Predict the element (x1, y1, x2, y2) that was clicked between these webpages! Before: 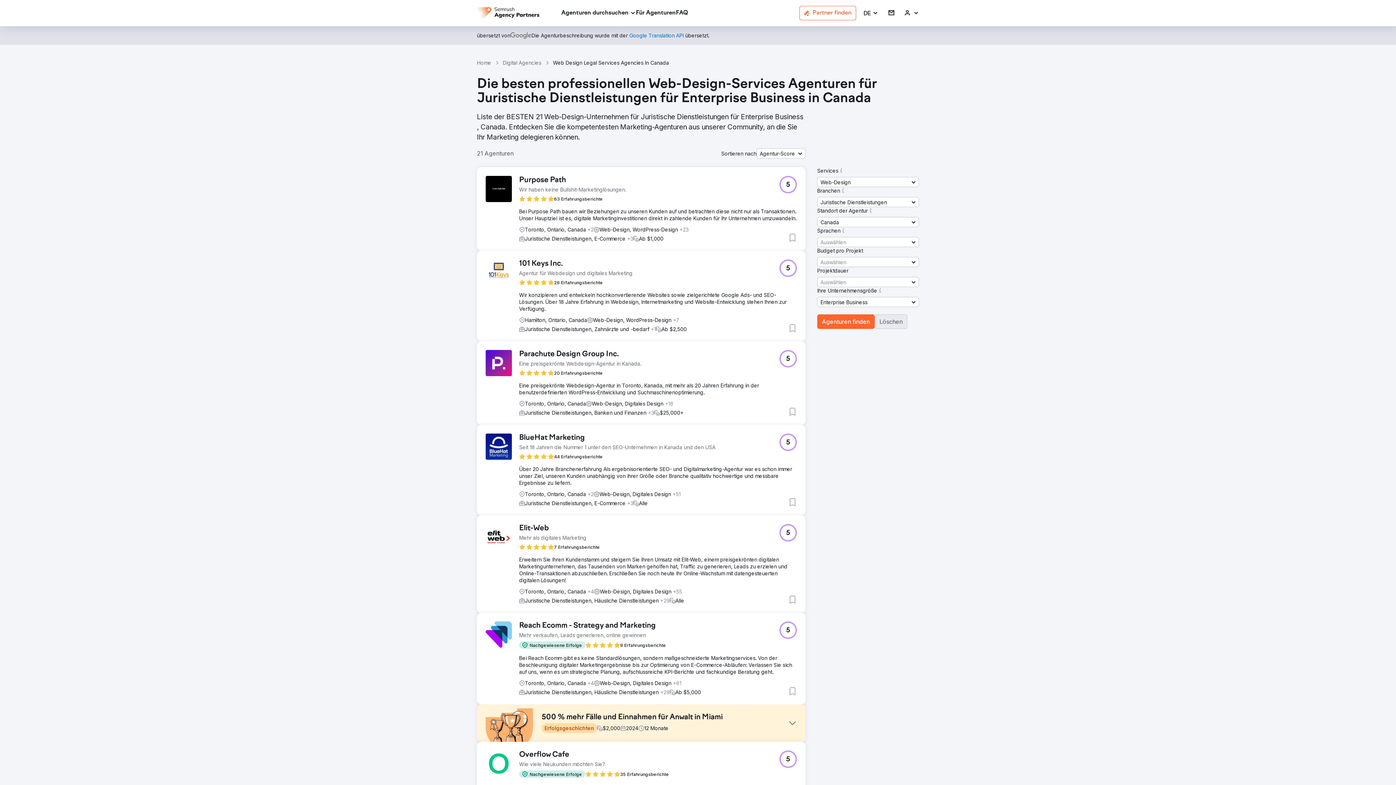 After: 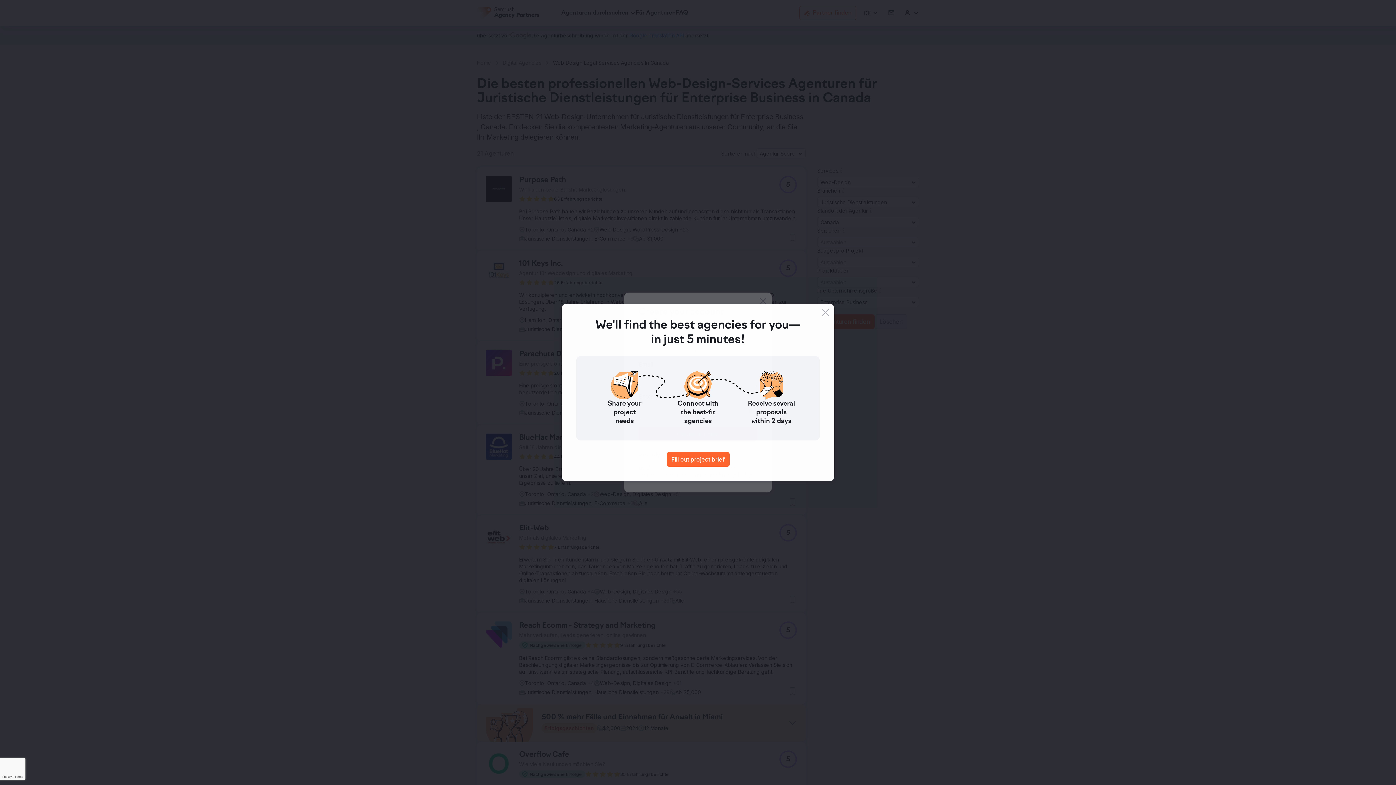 Action: label: Anmelden bbox: (888, 9, 894, 16)